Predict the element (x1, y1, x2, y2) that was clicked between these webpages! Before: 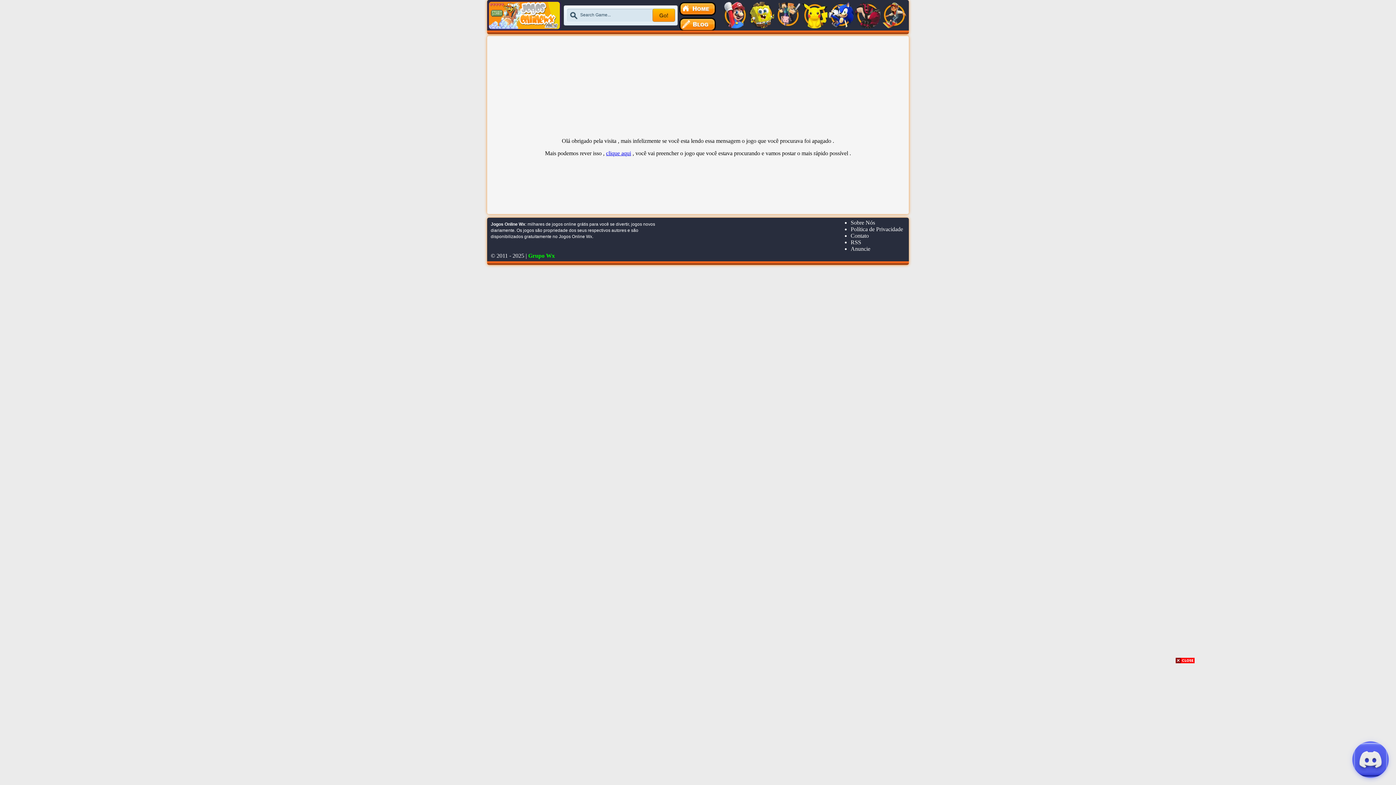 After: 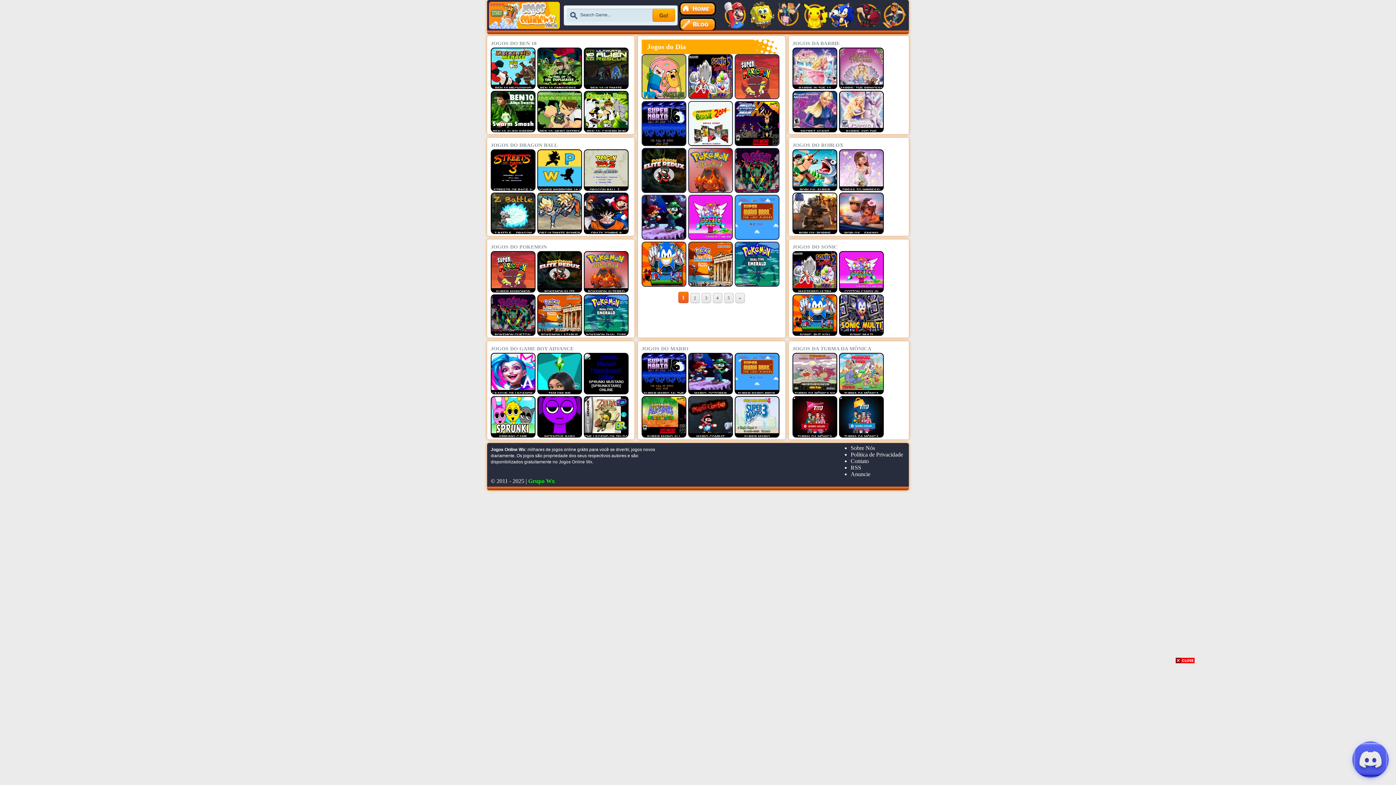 Action: bbox: (679, 12, 716, 17)